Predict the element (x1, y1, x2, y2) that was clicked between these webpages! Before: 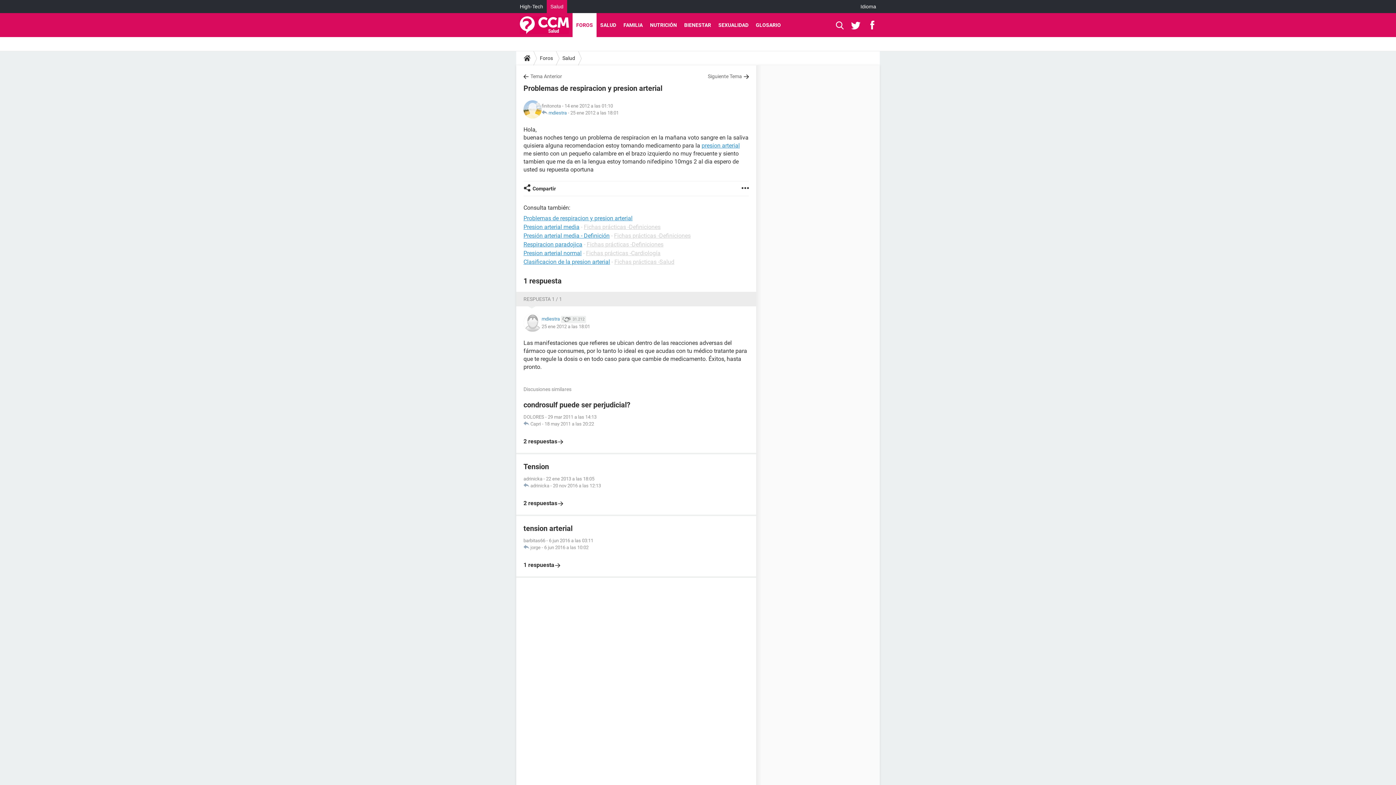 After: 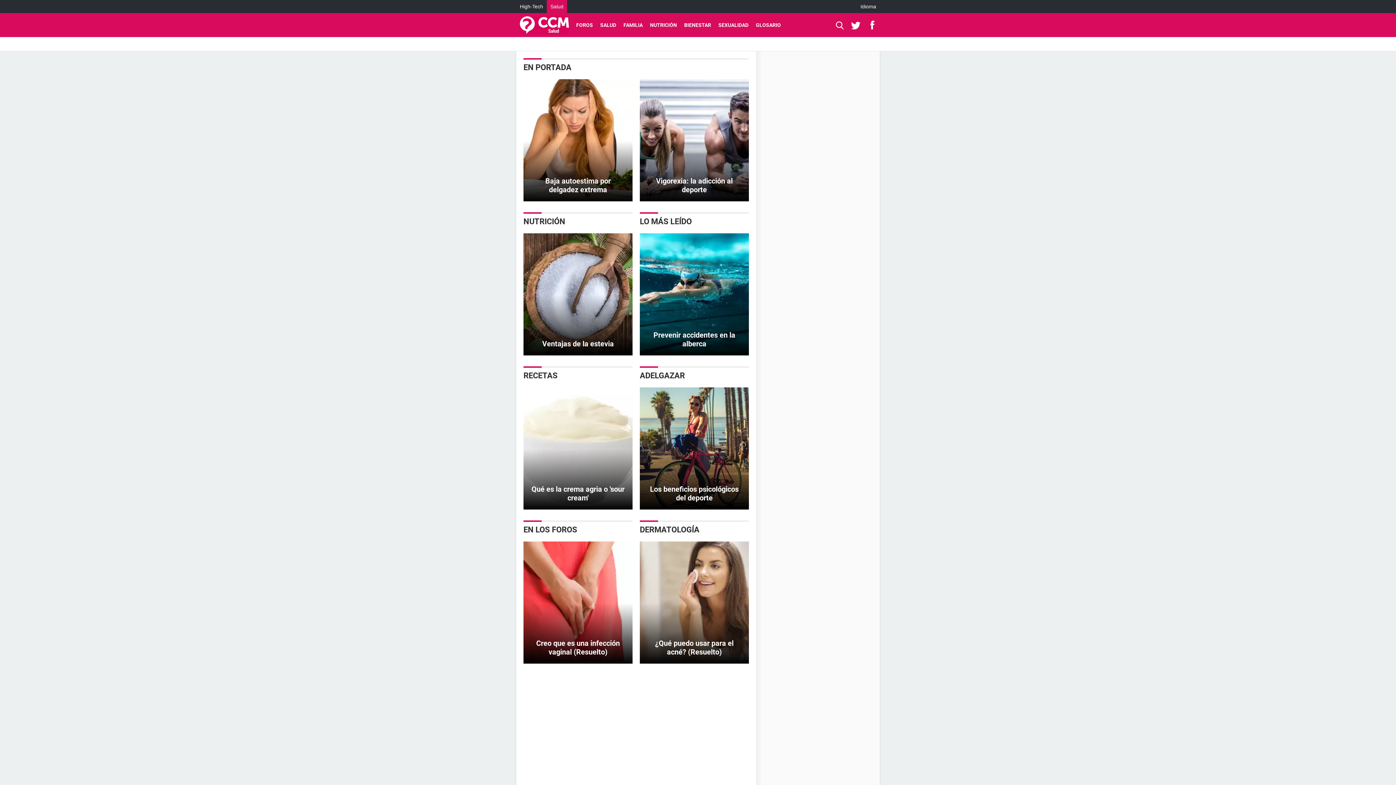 Action: label: Salud bbox: (546, 0, 567, 13)